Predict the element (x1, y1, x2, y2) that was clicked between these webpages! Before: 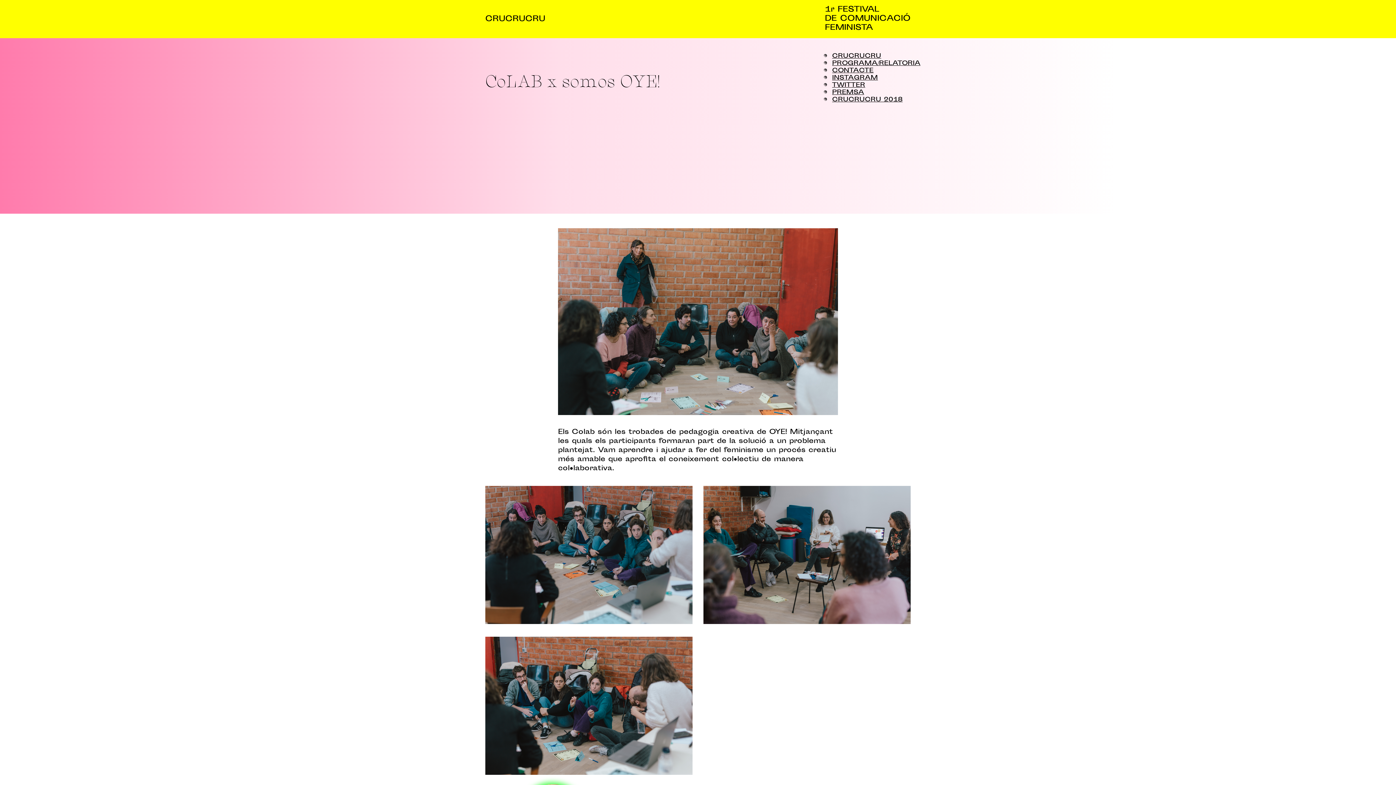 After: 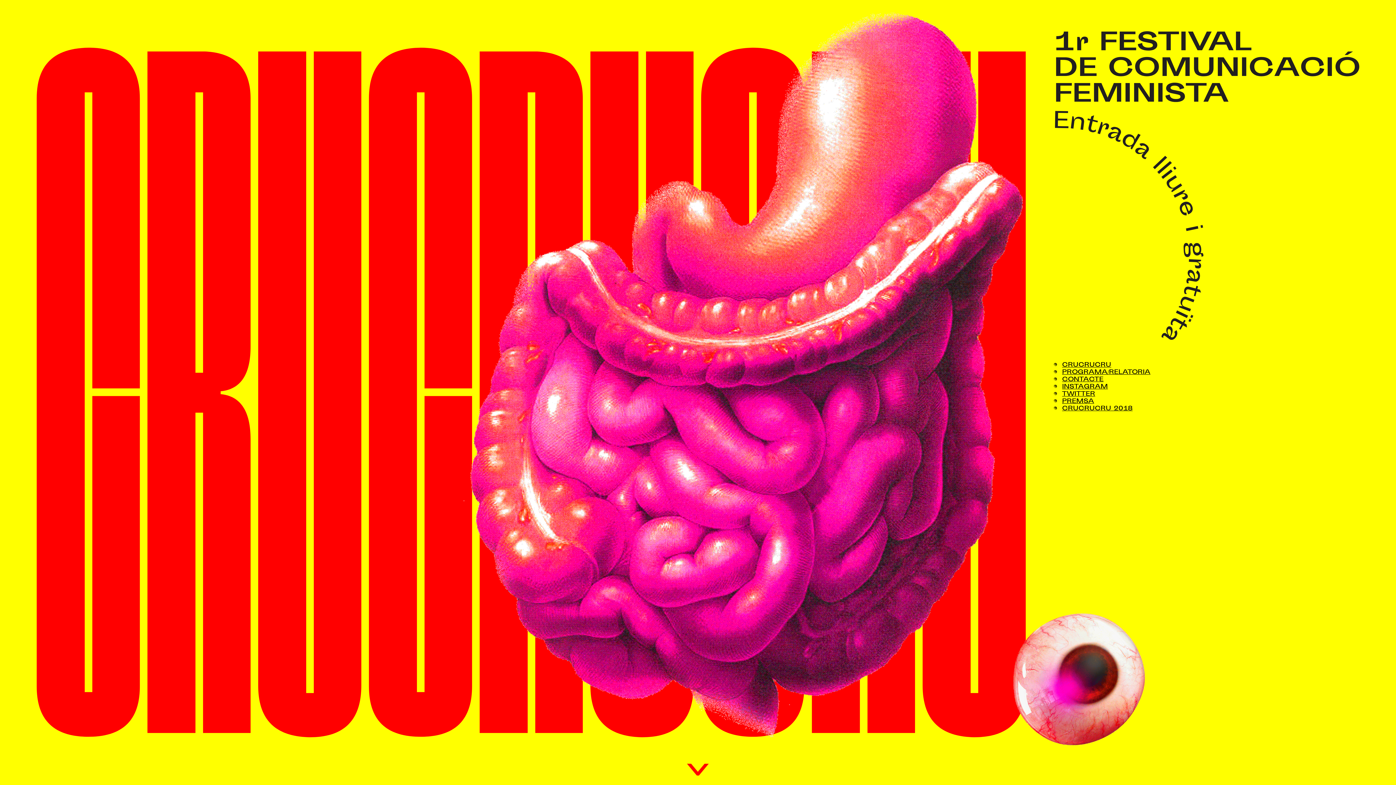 Action: label: CRUCRUCRU bbox: (485, 15, 545, 22)